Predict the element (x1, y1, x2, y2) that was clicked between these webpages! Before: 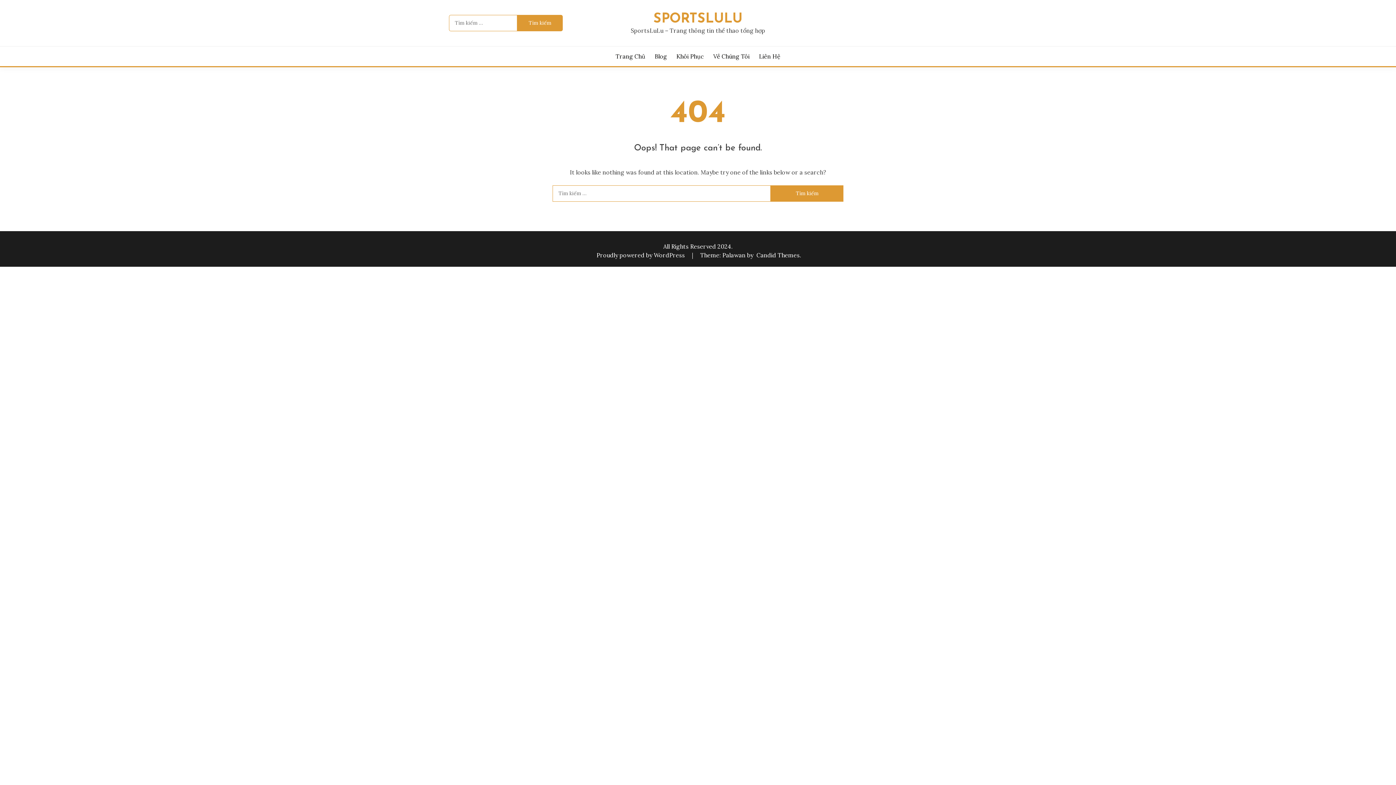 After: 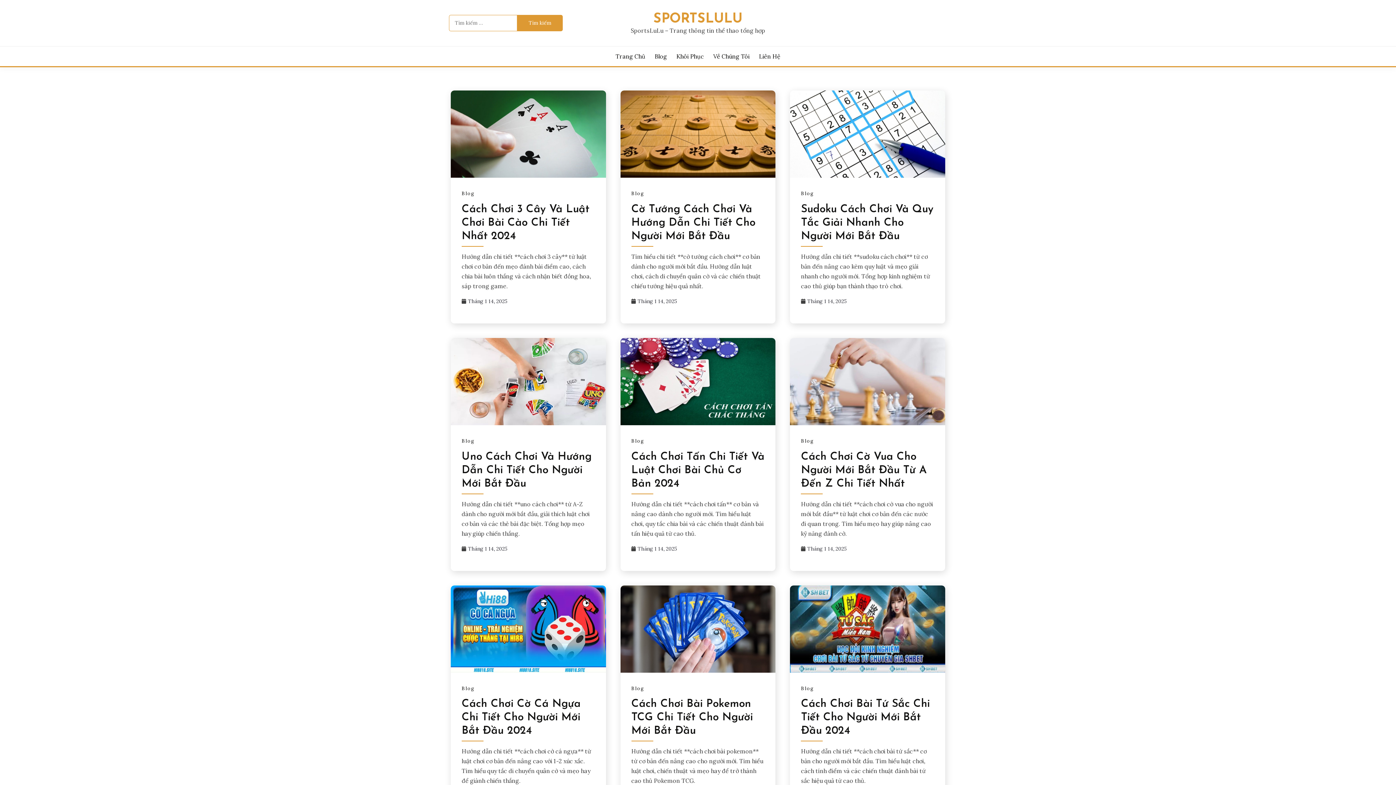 Action: bbox: (653, 12, 742, 25) label: SPORTSLULU